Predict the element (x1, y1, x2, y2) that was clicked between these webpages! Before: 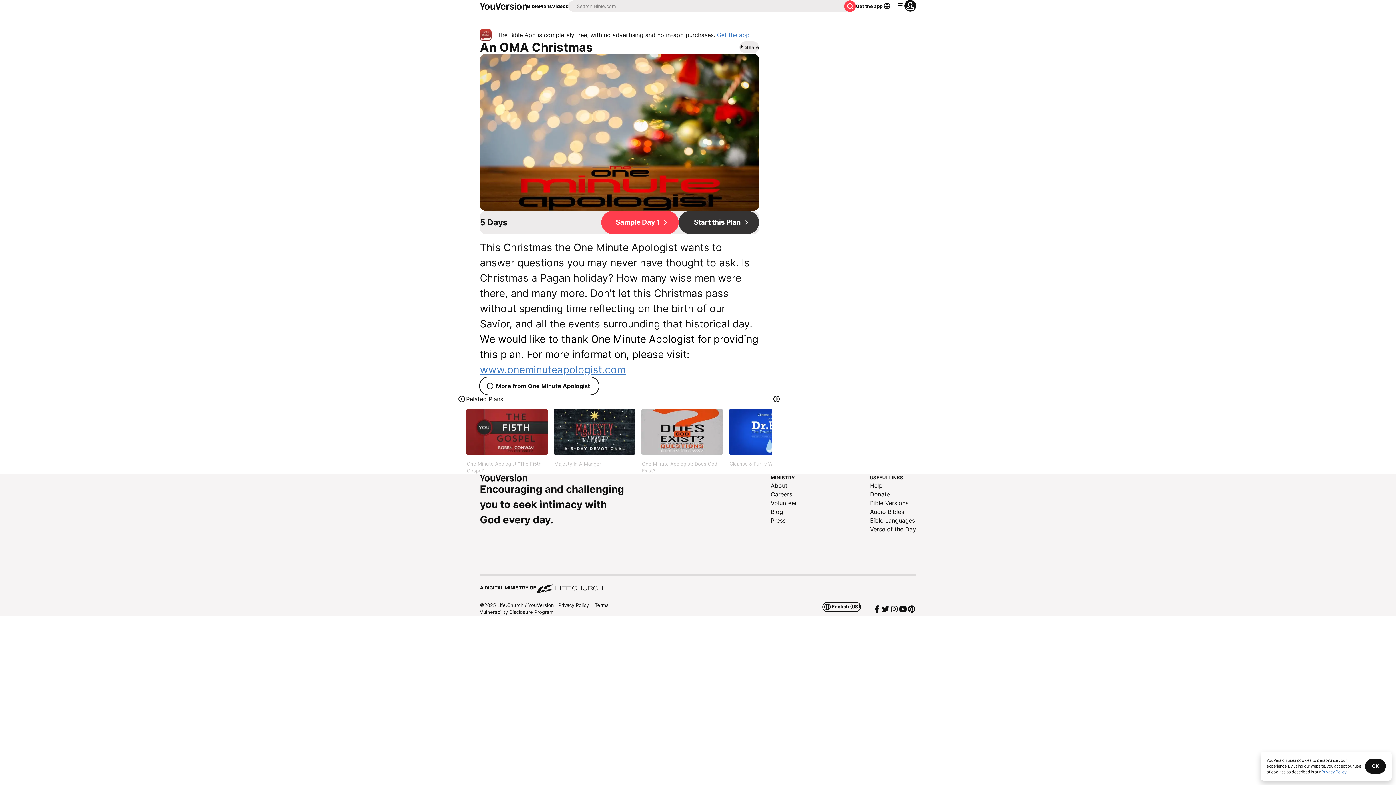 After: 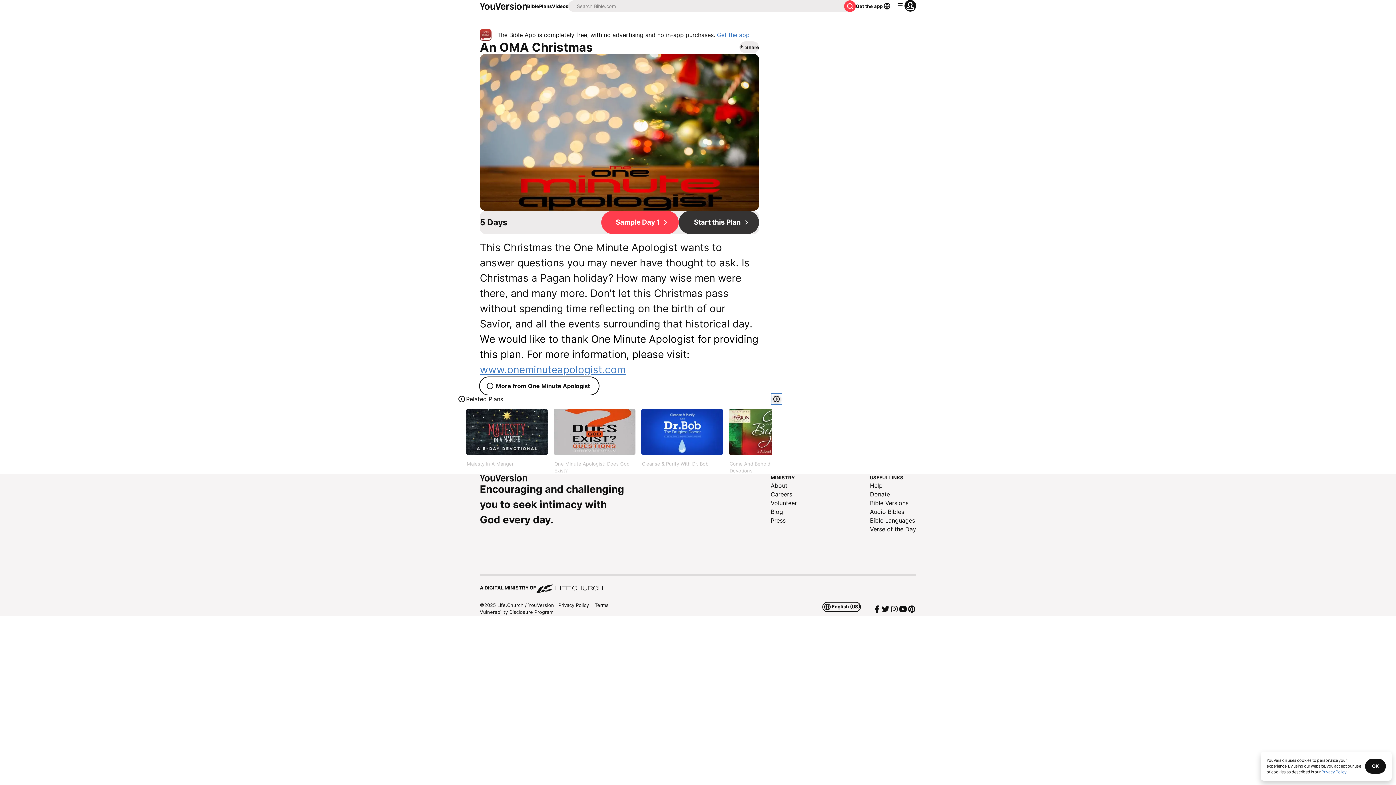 Action: bbox: (772, 394, 781, 403)